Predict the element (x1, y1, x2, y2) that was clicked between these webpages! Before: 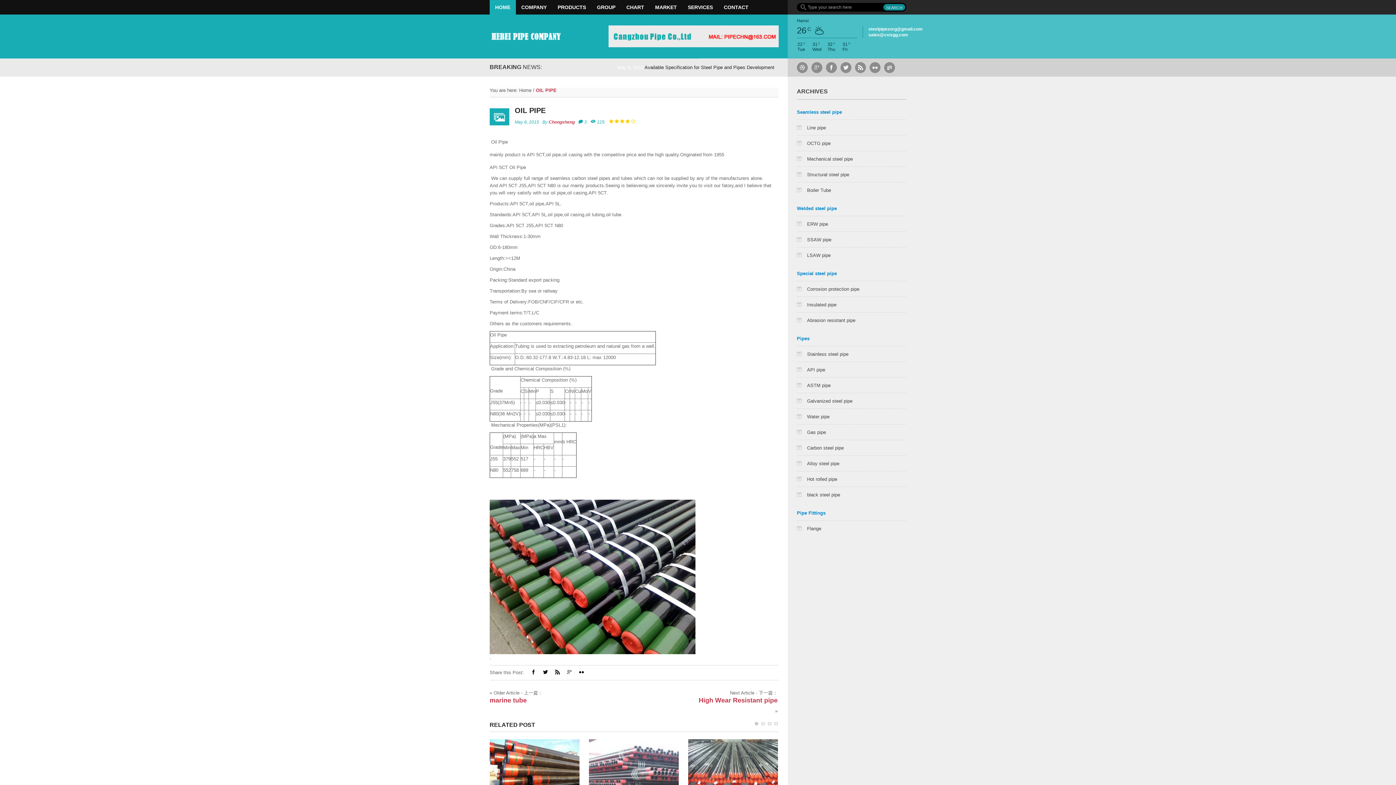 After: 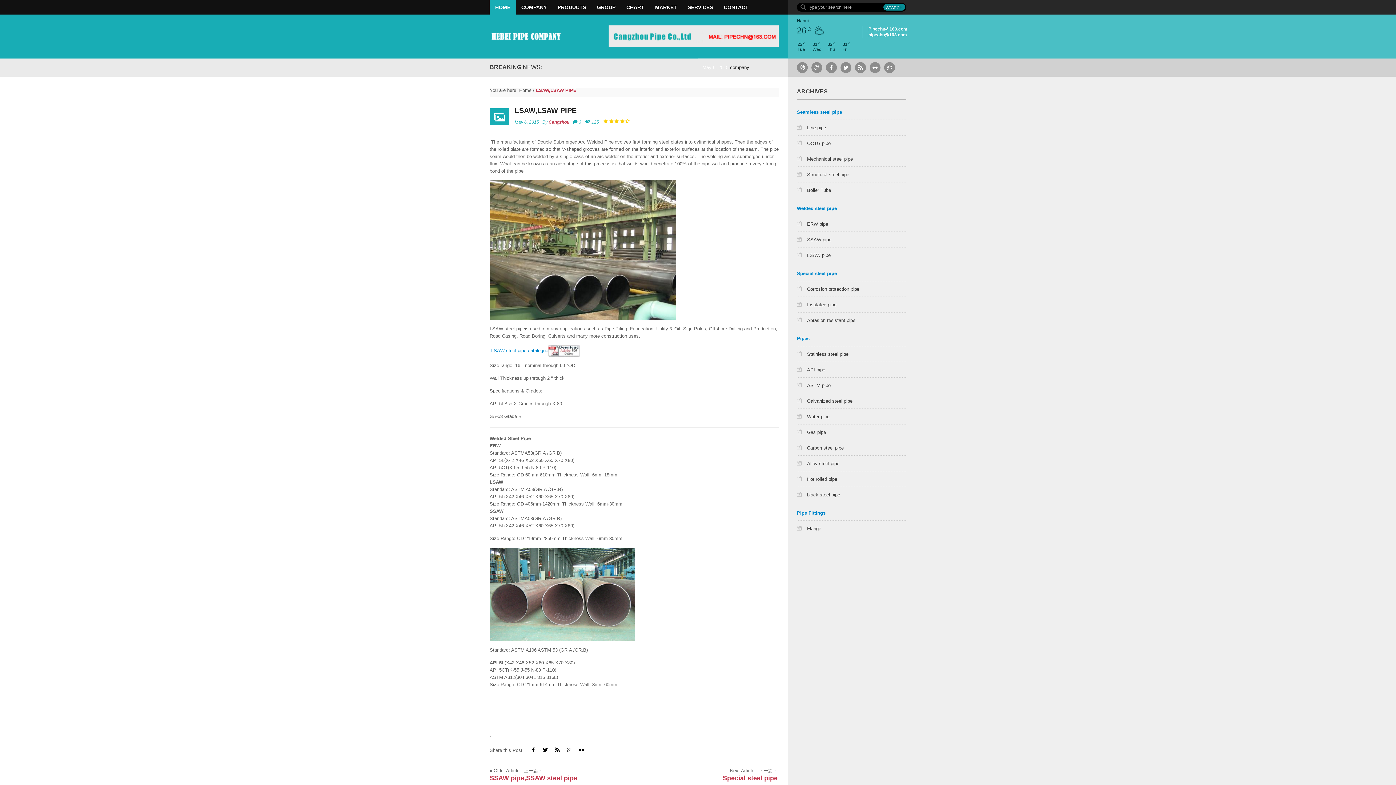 Action: bbox: (807, 252, 830, 258) label: LSAW pipe